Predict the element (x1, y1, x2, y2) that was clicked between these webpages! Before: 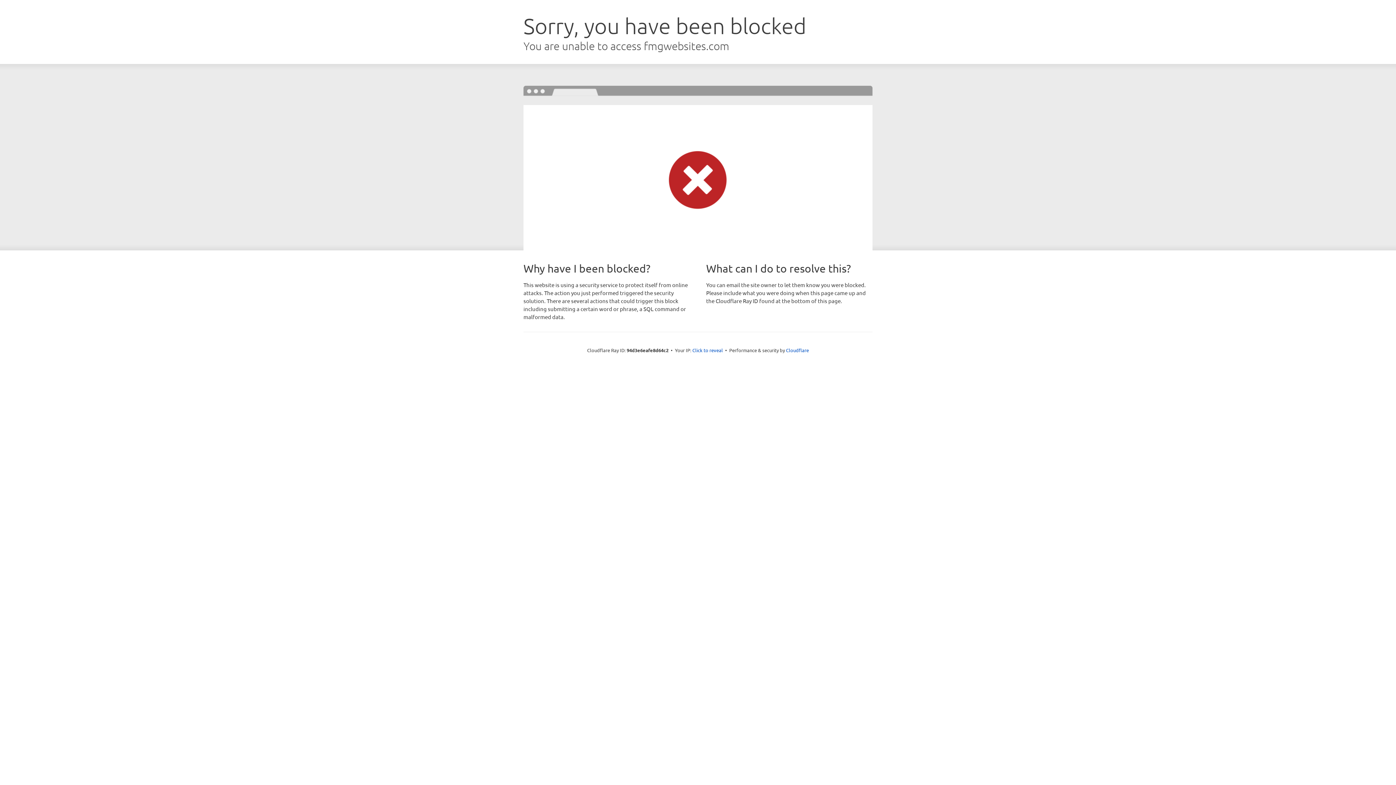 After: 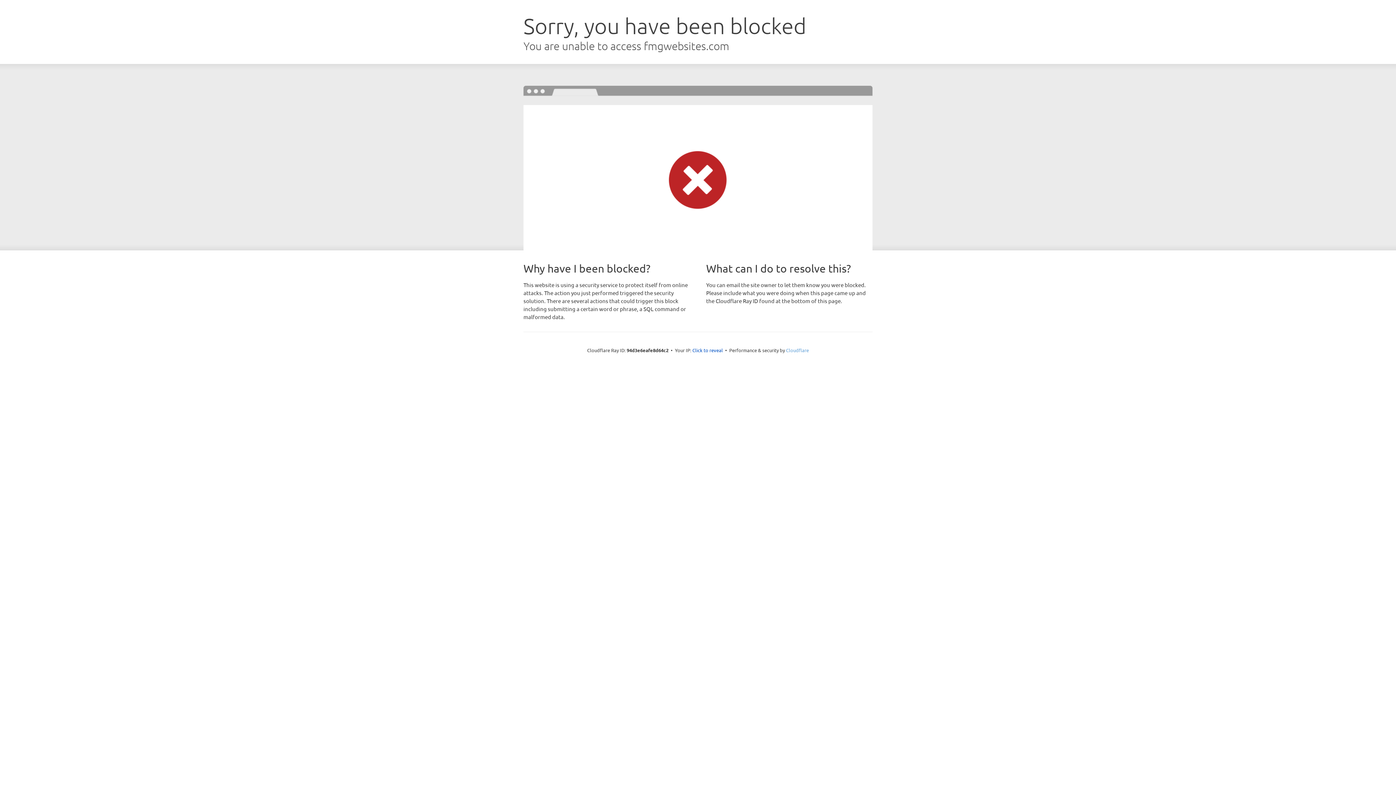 Action: label: Cloudflare bbox: (786, 347, 809, 353)